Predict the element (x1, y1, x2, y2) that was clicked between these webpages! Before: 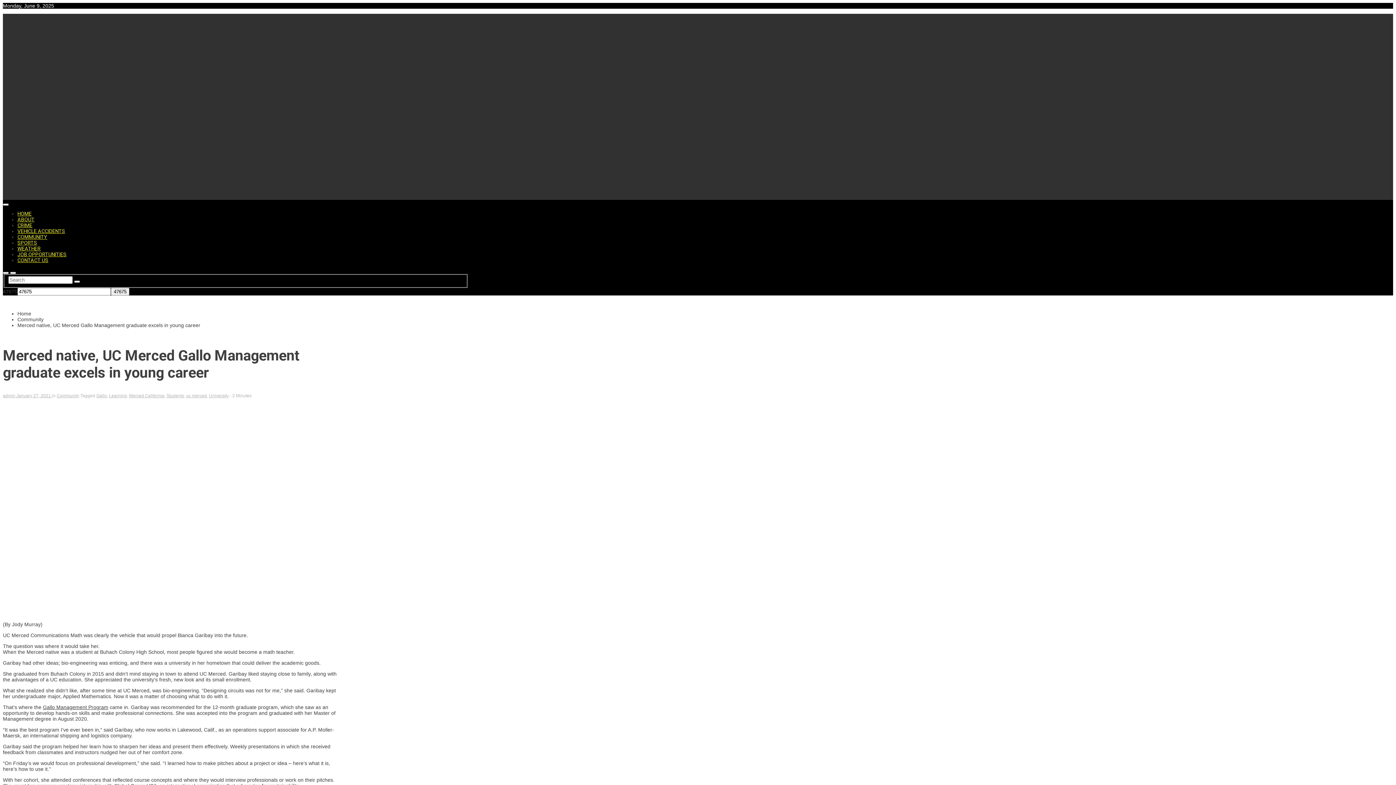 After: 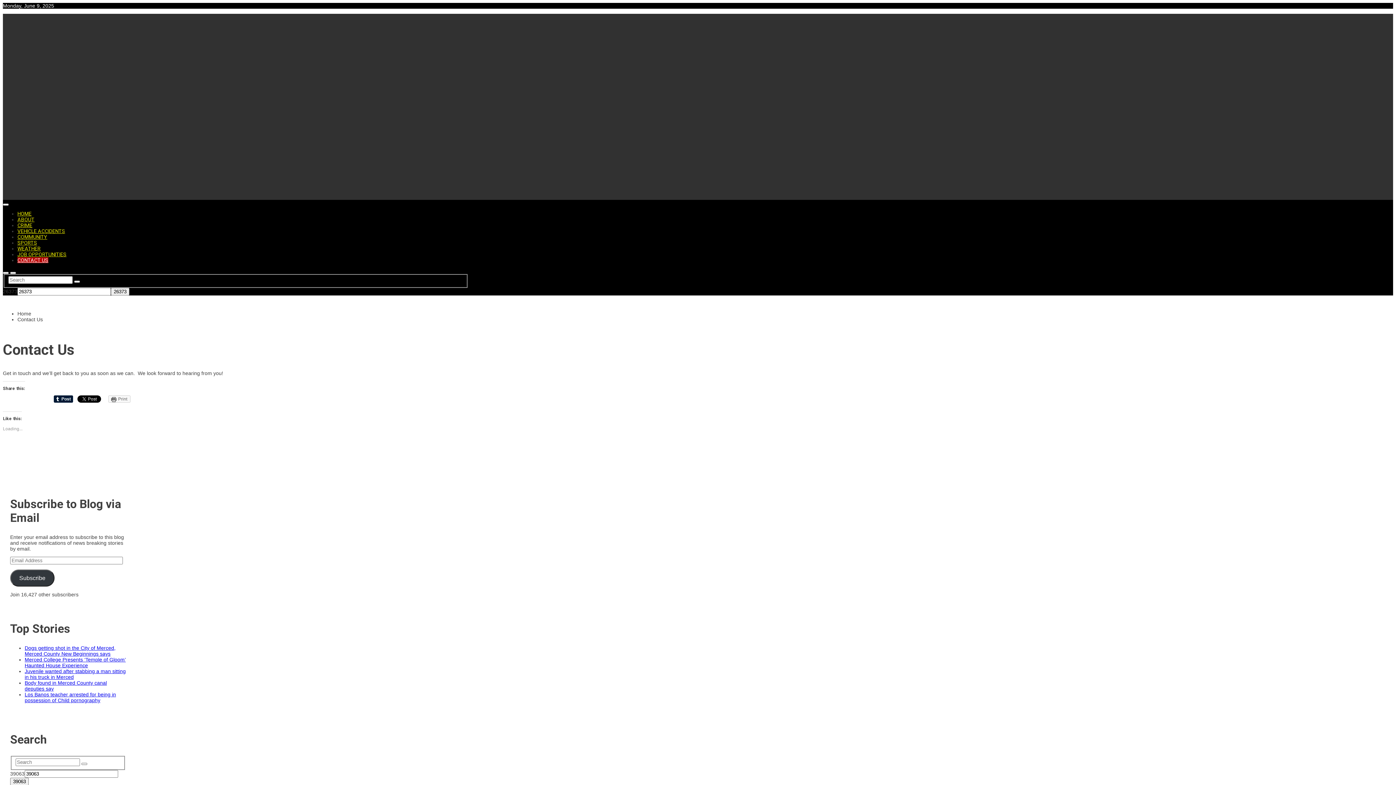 Action: bbox: (17, 257, 48, 263) label: CONTACT US